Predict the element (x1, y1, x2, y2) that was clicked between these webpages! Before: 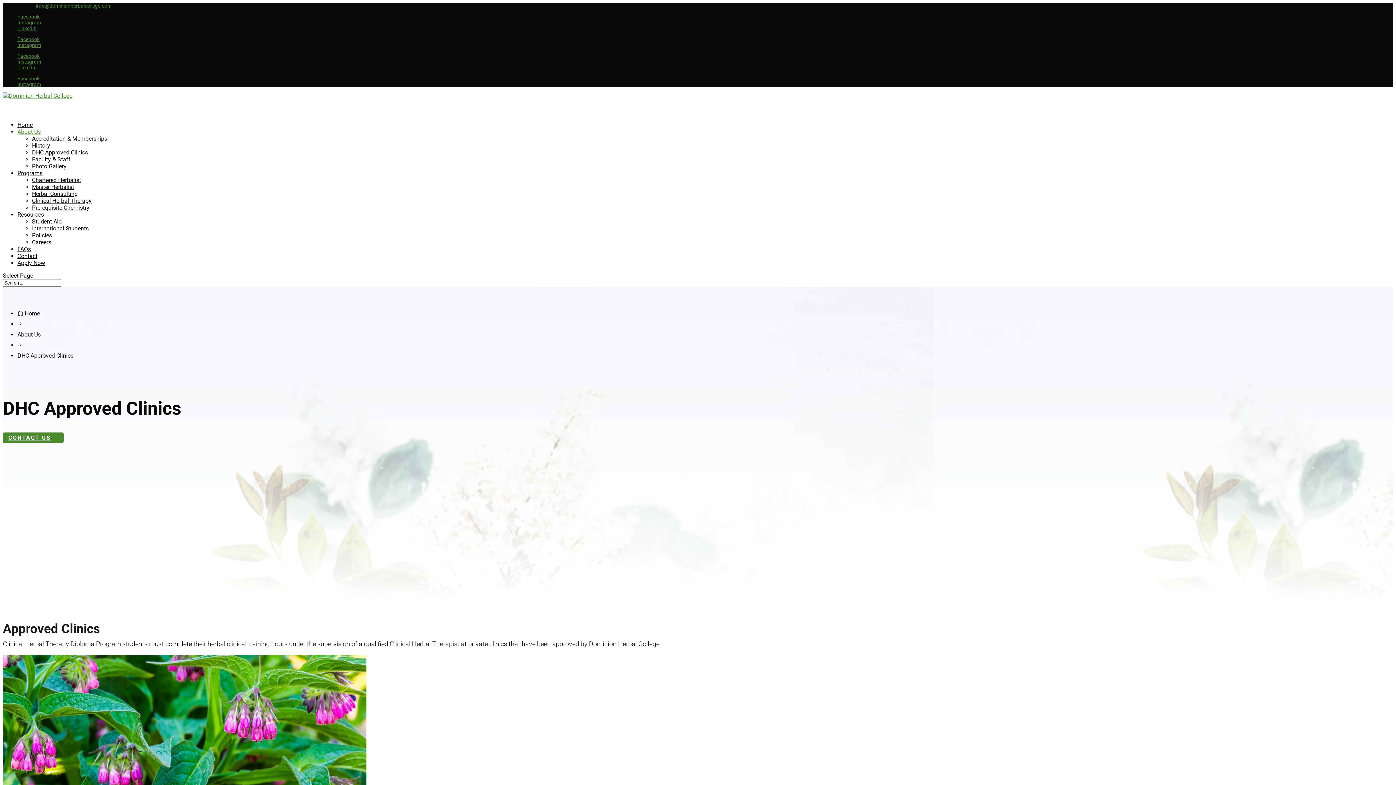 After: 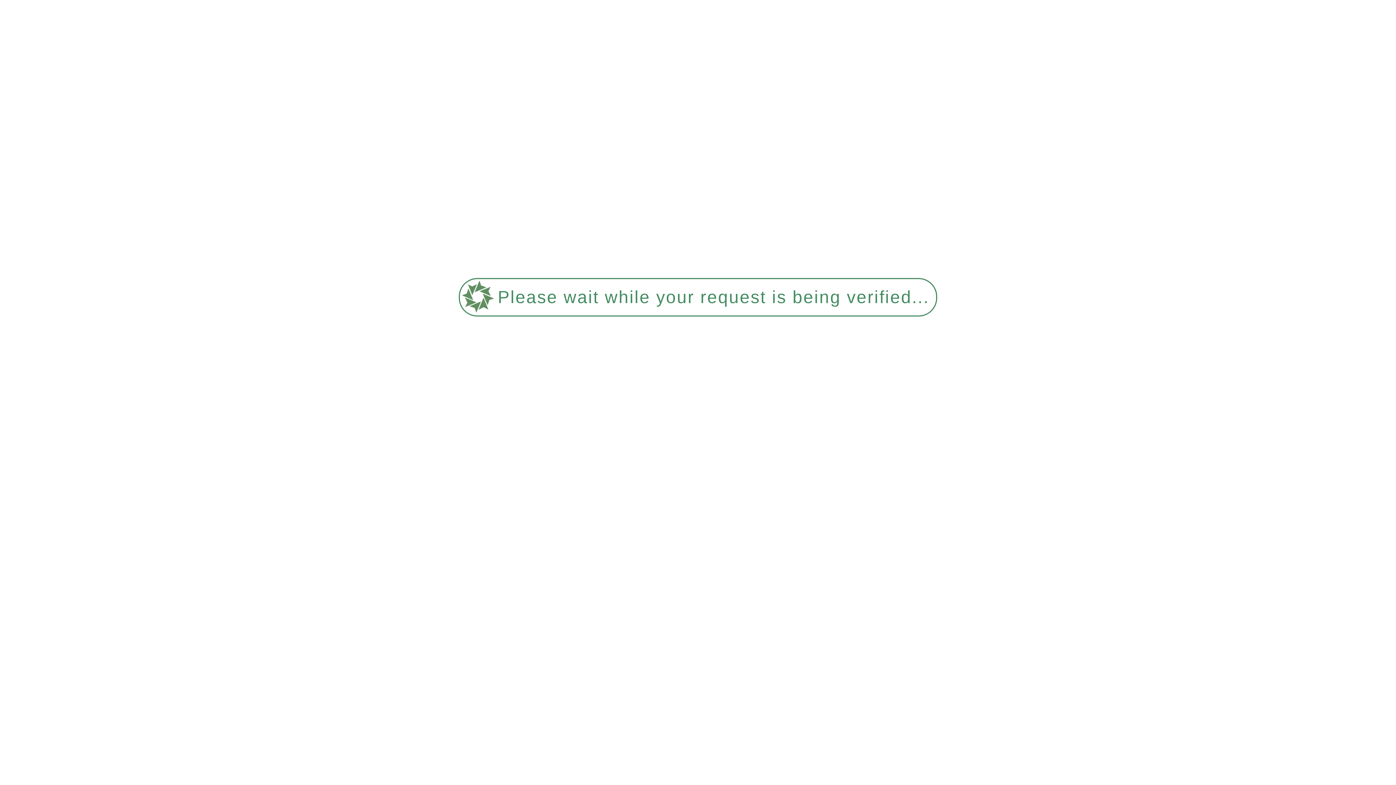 Action: bbox: (17, 211, 44, 234) label: Resources